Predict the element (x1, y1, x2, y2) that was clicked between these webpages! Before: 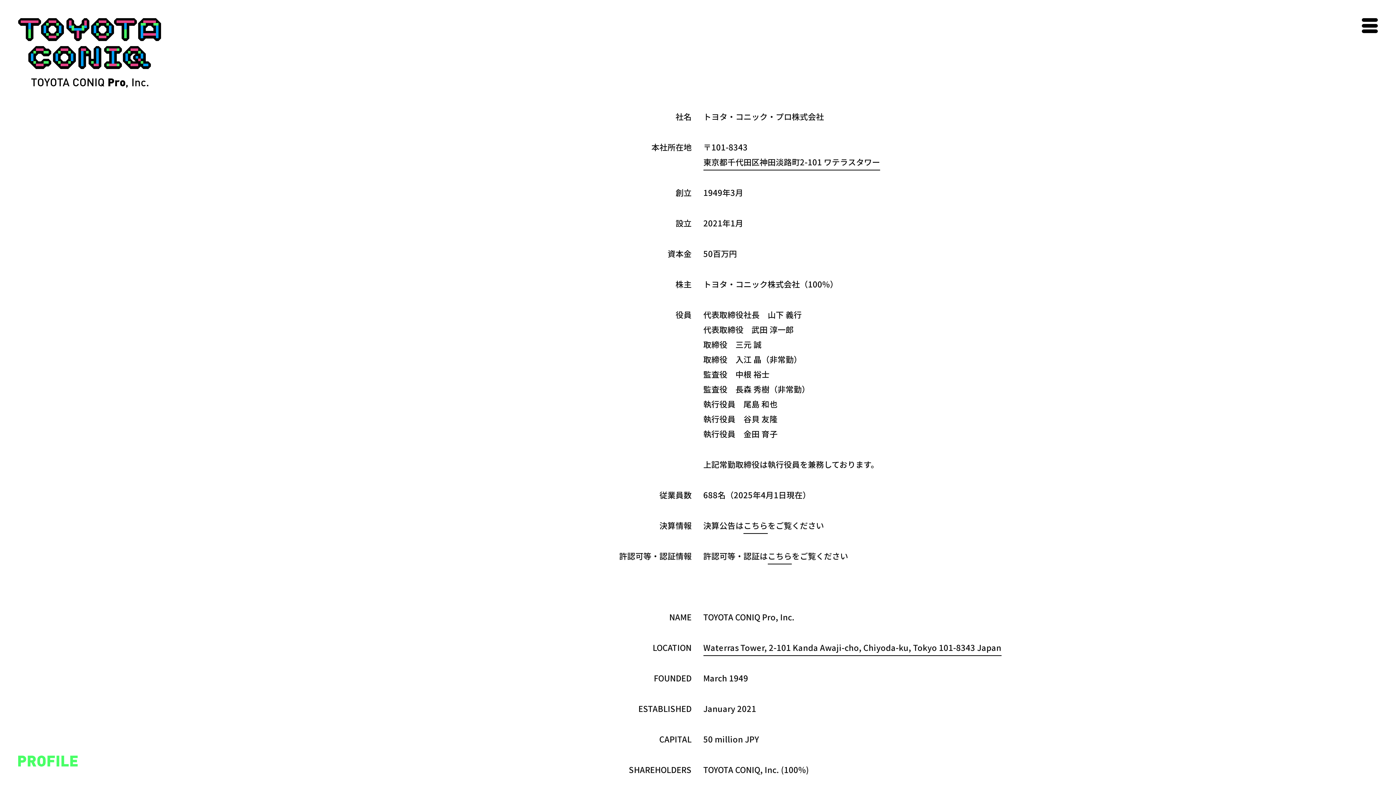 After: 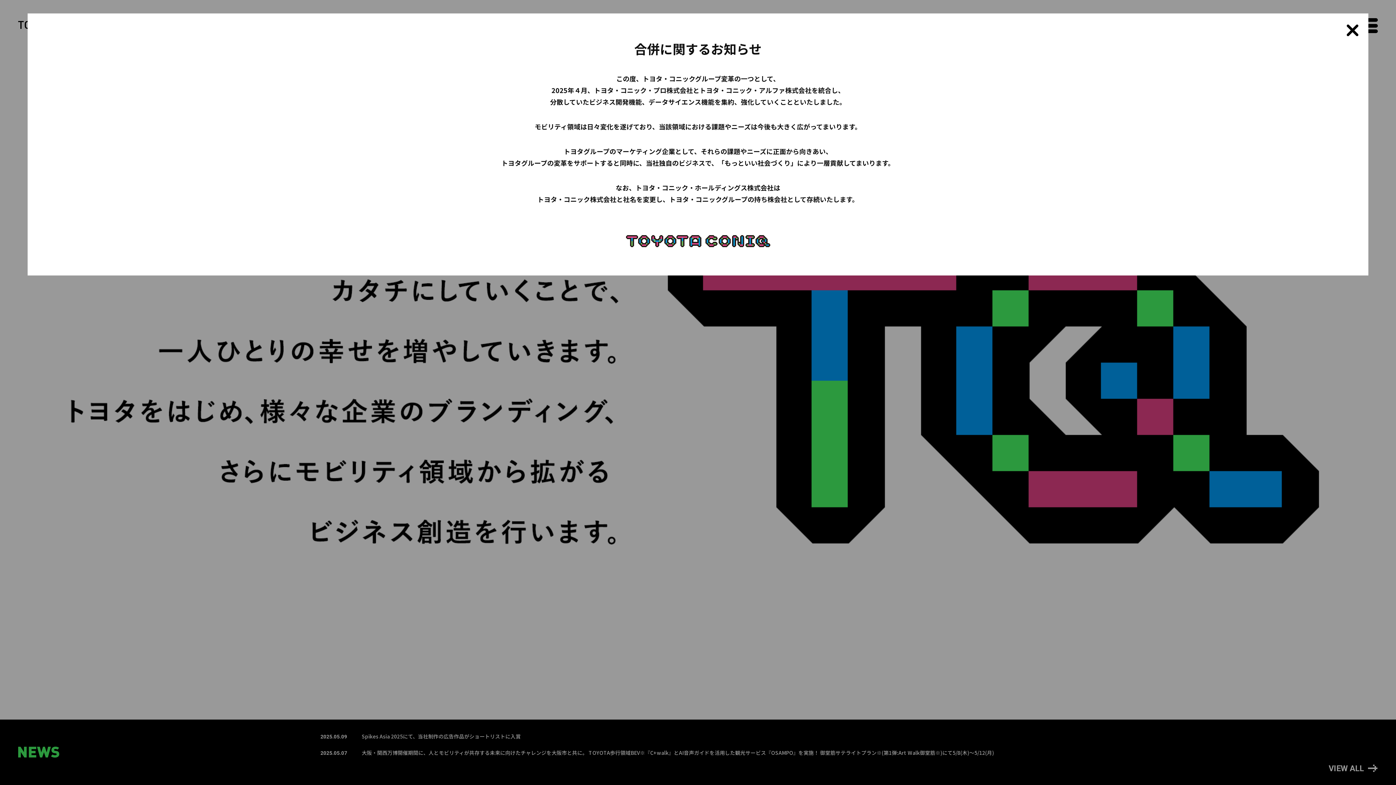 Action: bbox: (18, 18, 161, 88)